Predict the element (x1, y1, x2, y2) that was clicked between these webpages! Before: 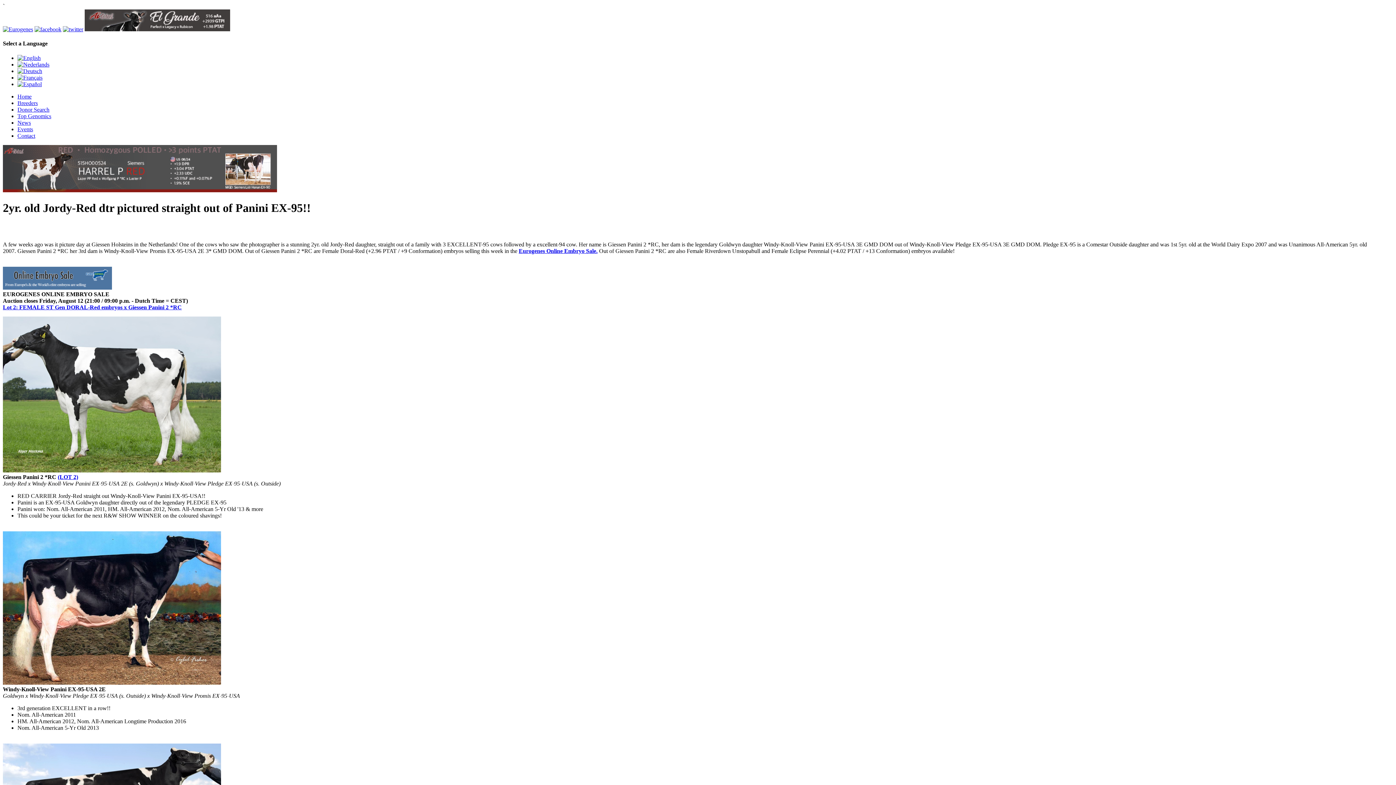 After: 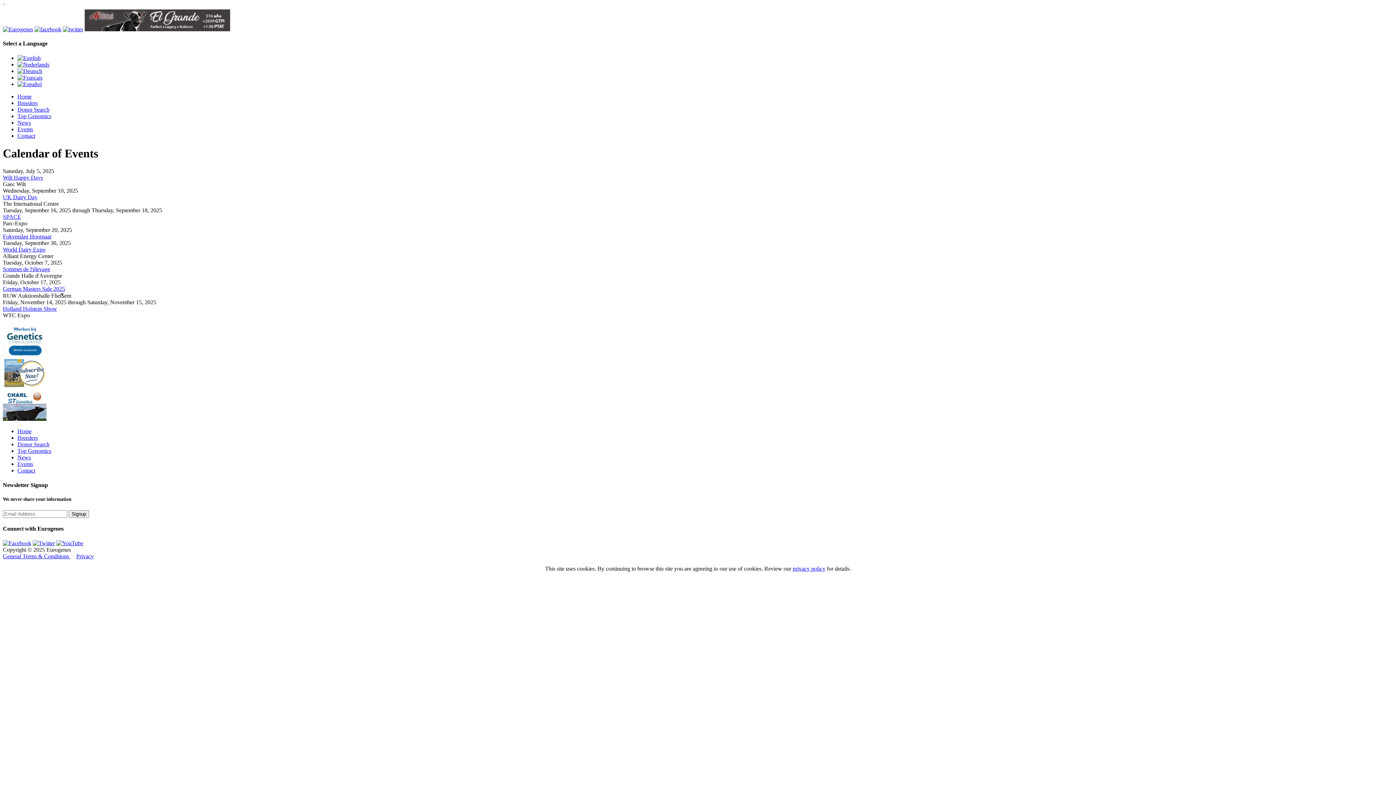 Action: bbox: (17, 126, 33, 132) label: Events